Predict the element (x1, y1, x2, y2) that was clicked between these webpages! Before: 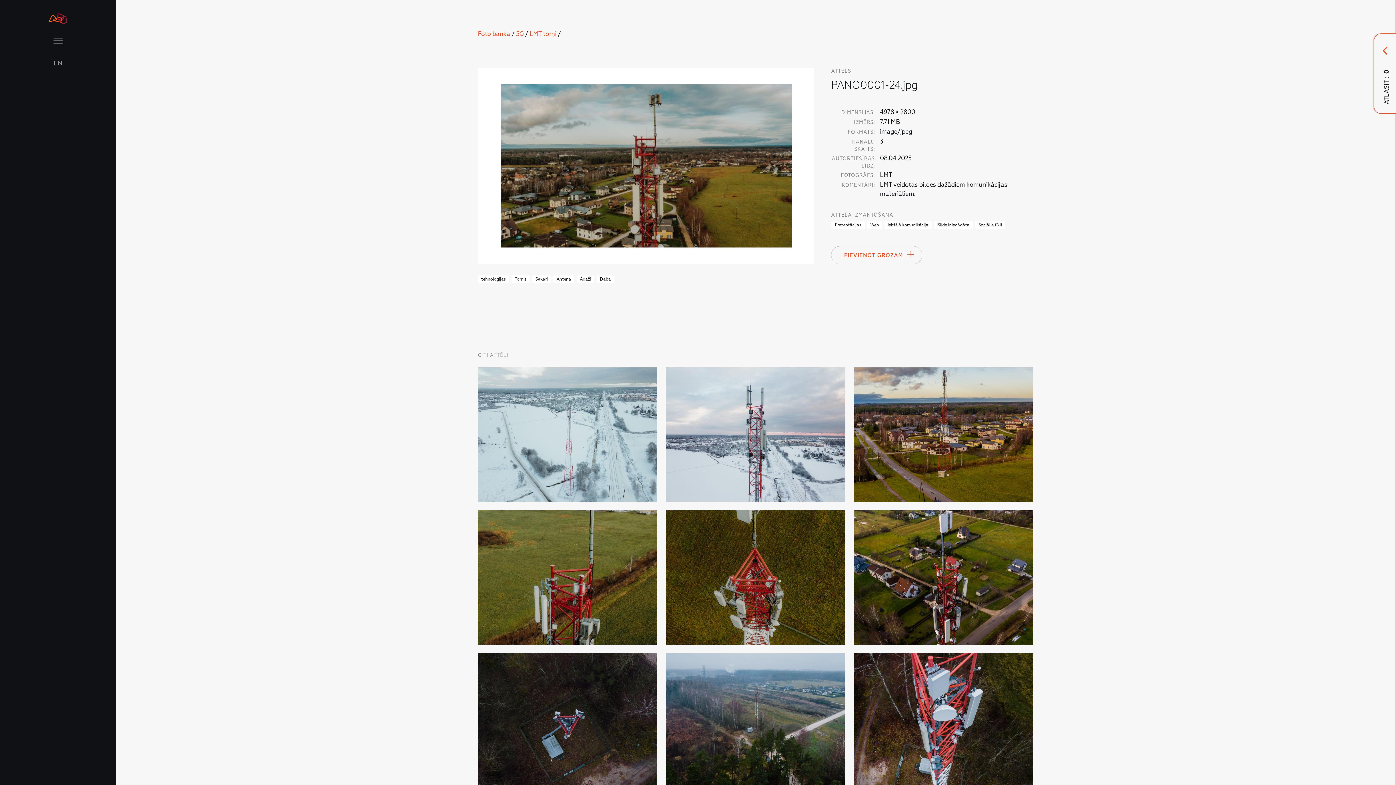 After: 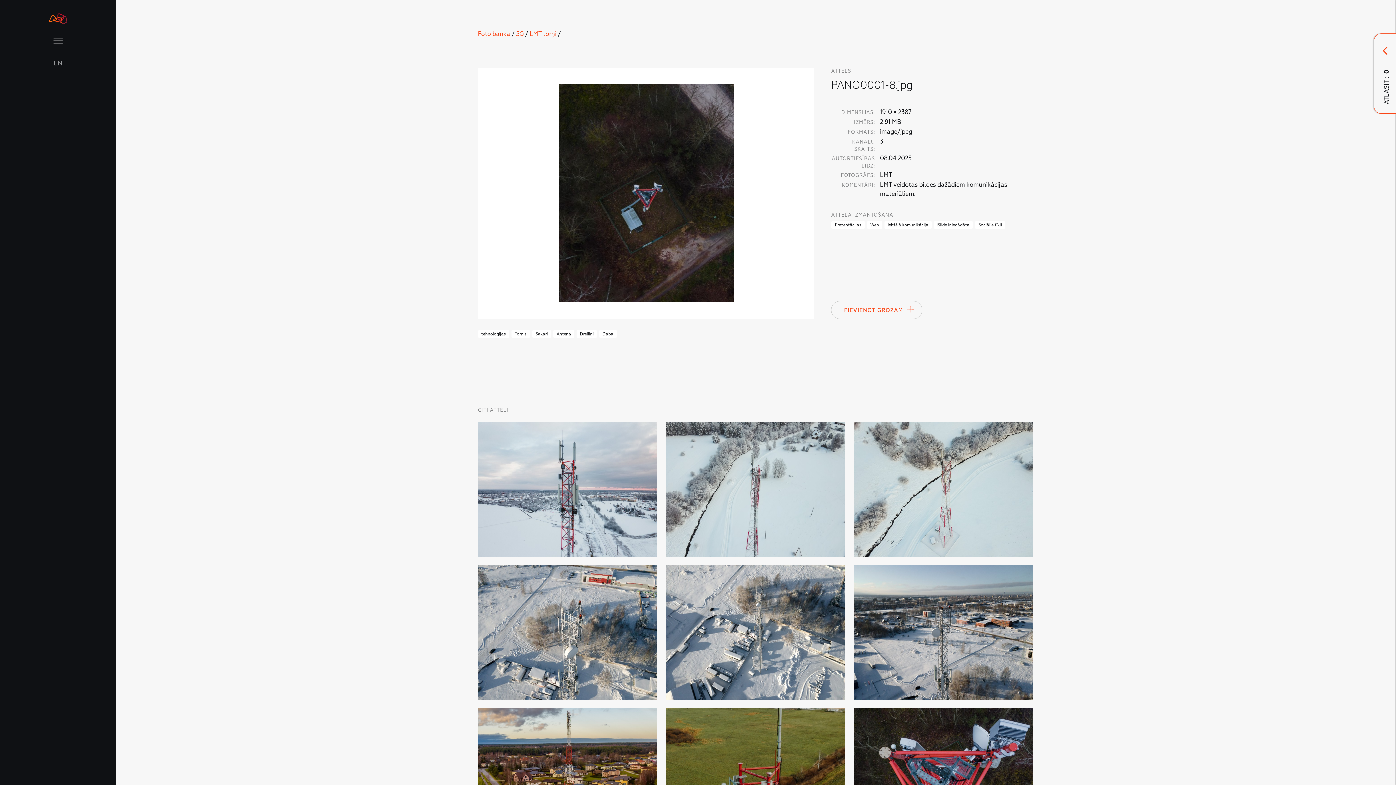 Action: bbox: (473, 649, 661, 792)